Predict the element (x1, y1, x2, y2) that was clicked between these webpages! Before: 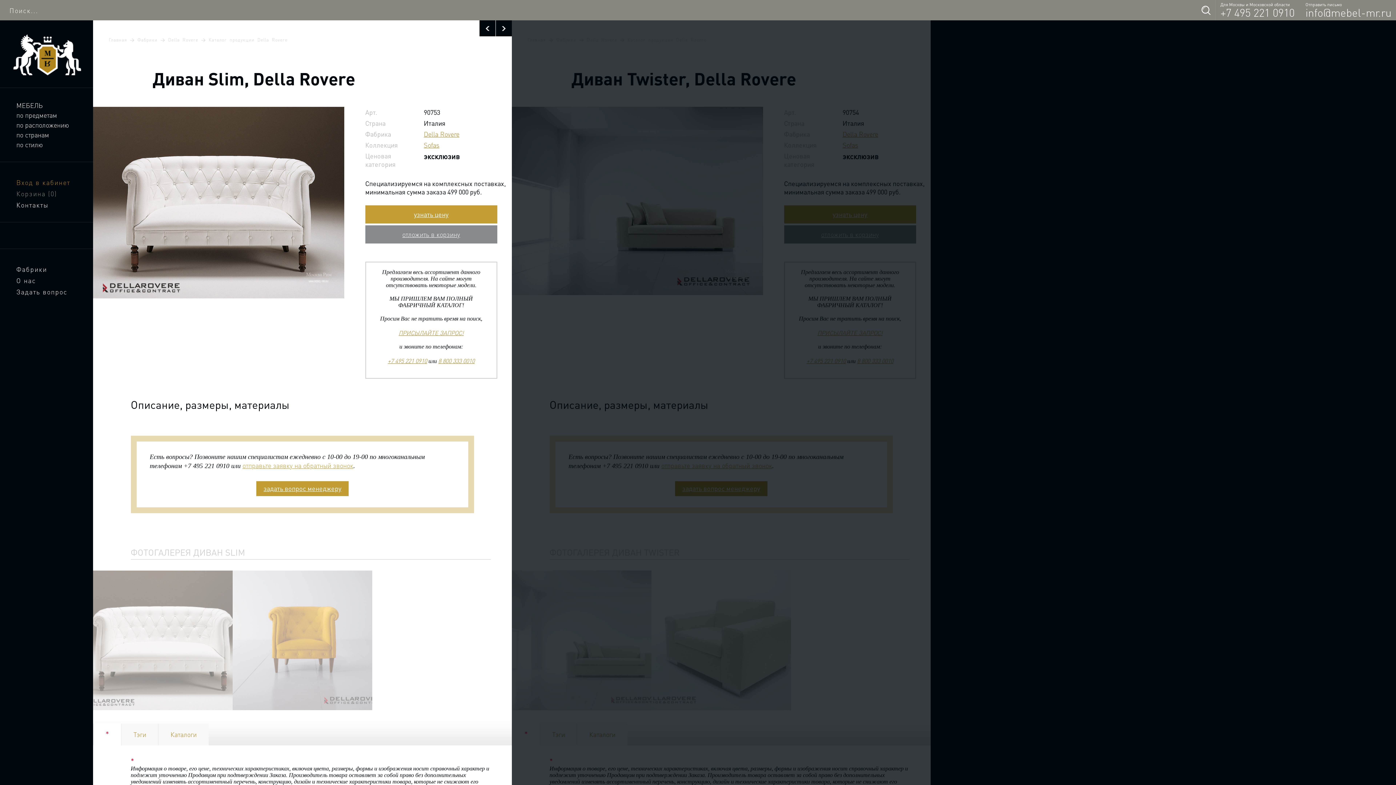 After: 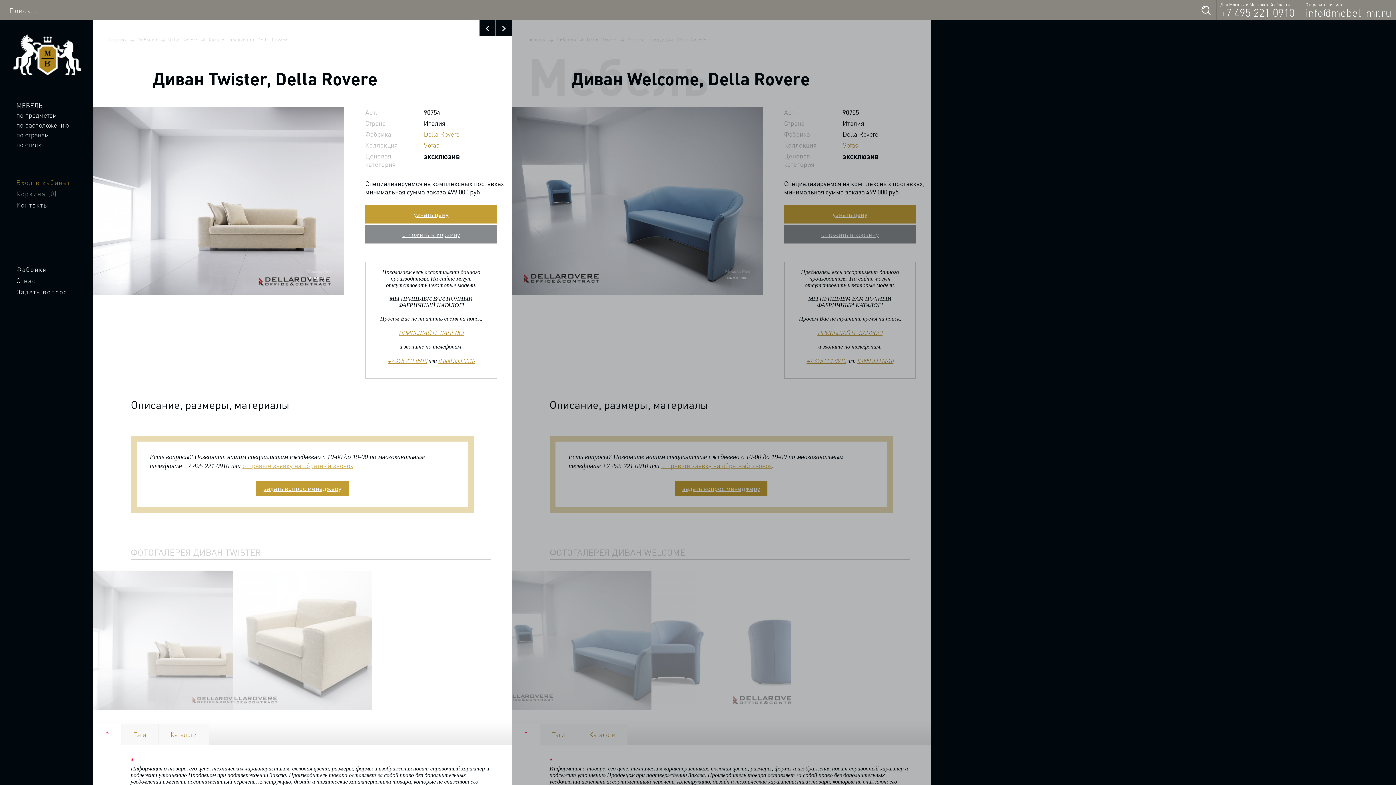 Action: bbox: (842, 129, 878, 138) label: Della Rovere